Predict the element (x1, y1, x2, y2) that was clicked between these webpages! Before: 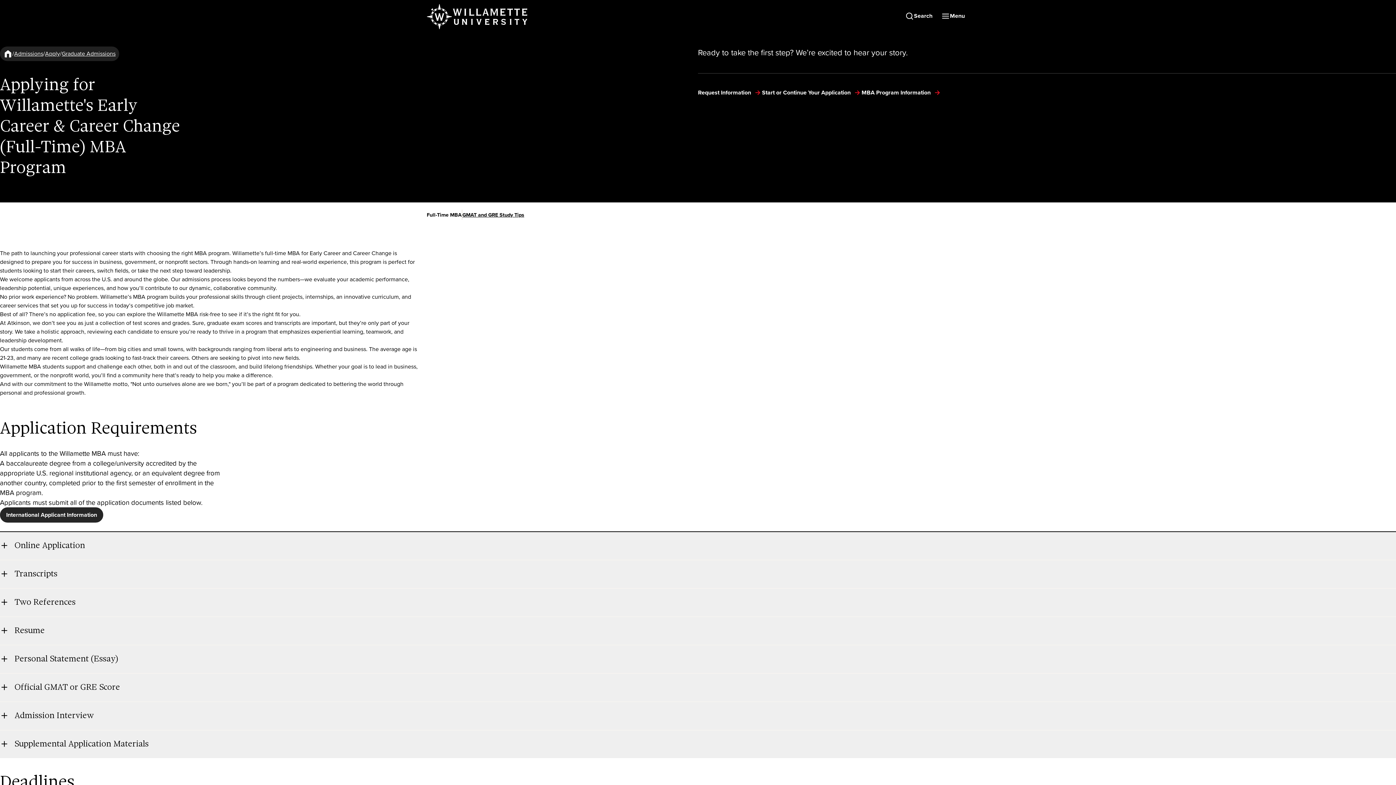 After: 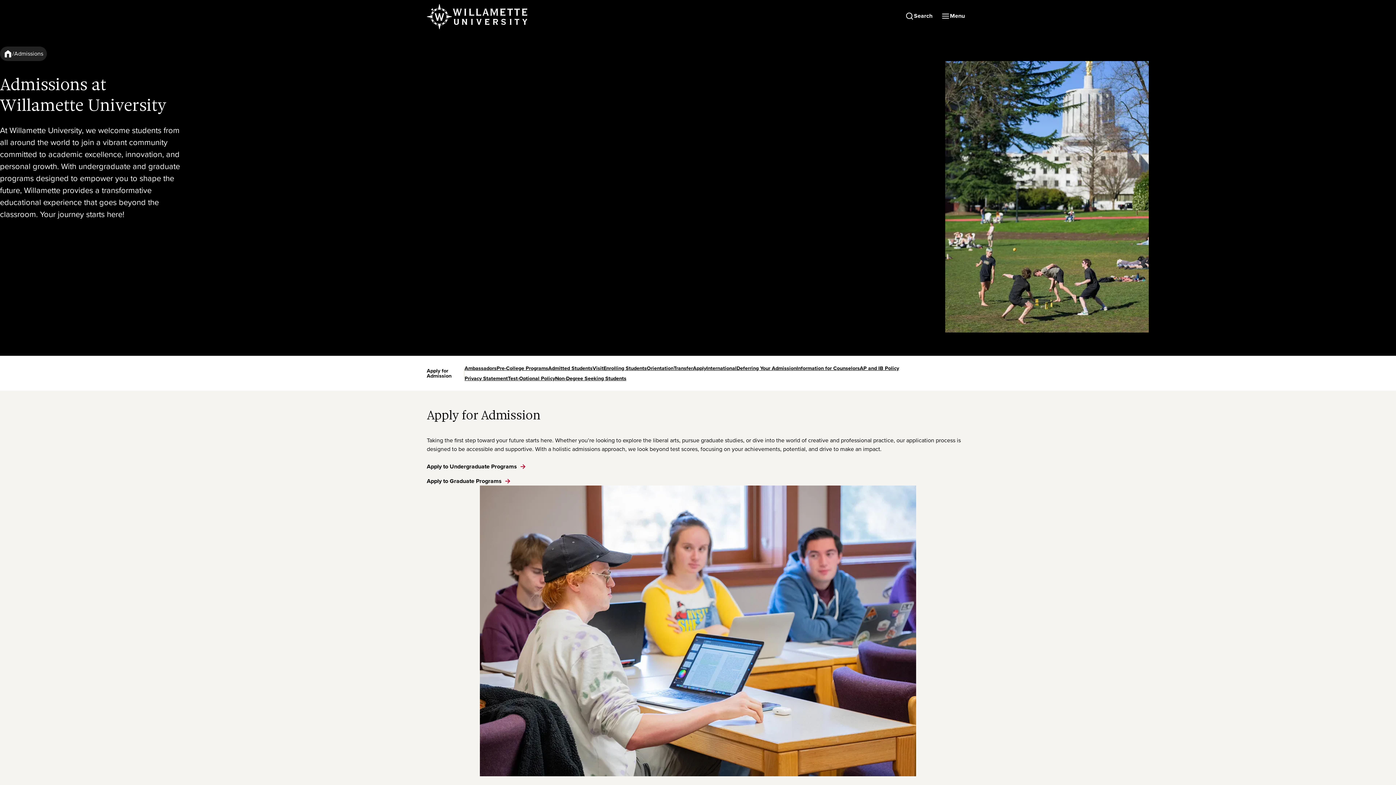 Action: label: Admissions bbox: (14, 49, 43, 58)